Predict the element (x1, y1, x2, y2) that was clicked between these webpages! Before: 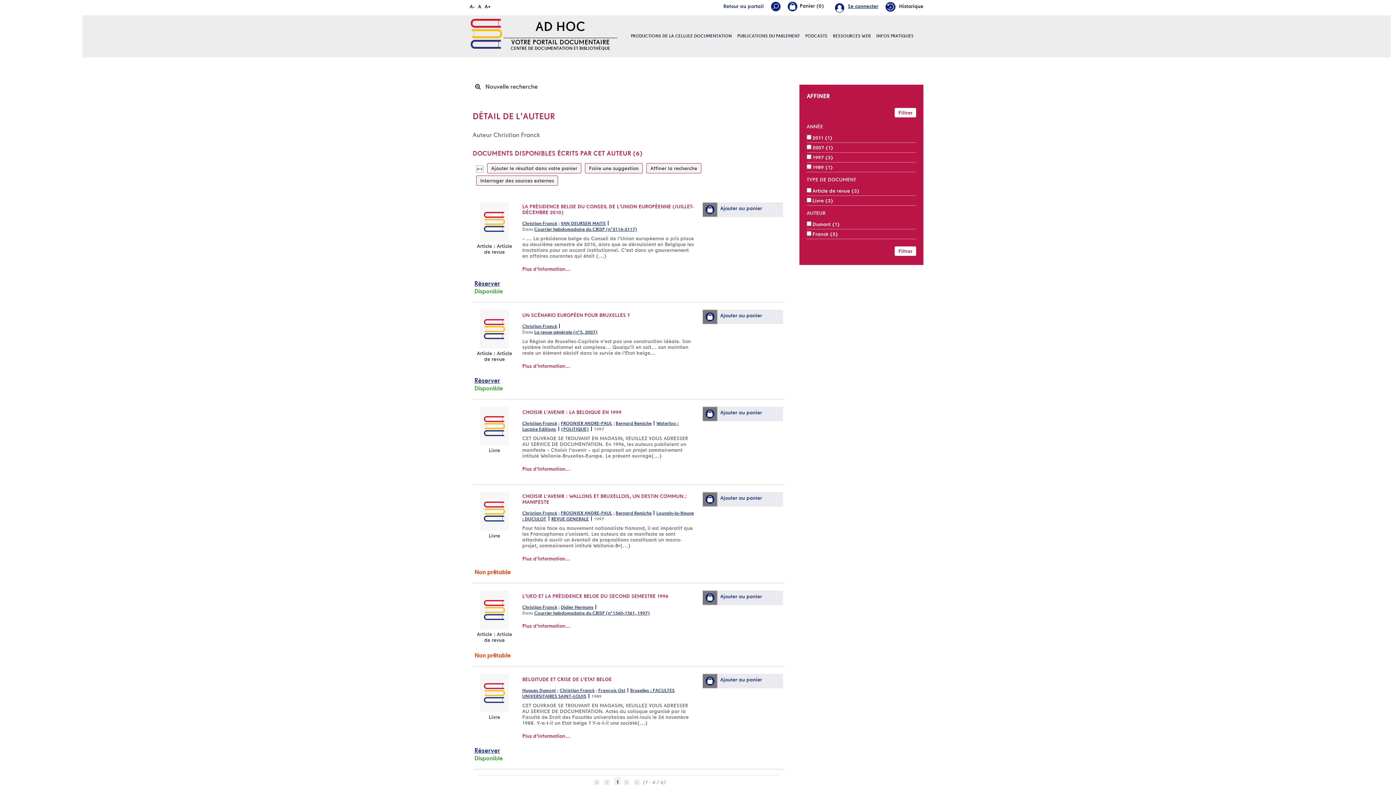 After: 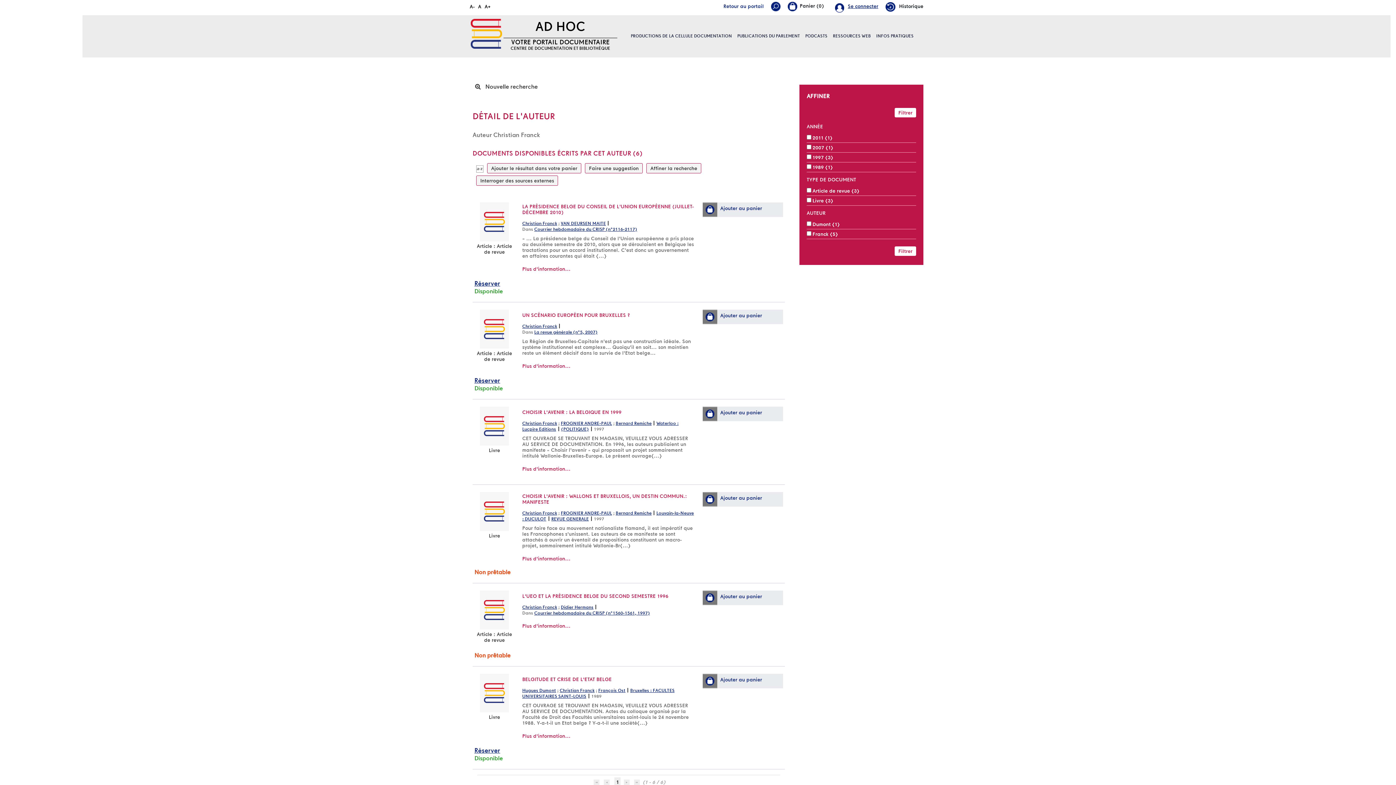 Action: bbox: (522, 510, 557, 516) label: Christian Franck